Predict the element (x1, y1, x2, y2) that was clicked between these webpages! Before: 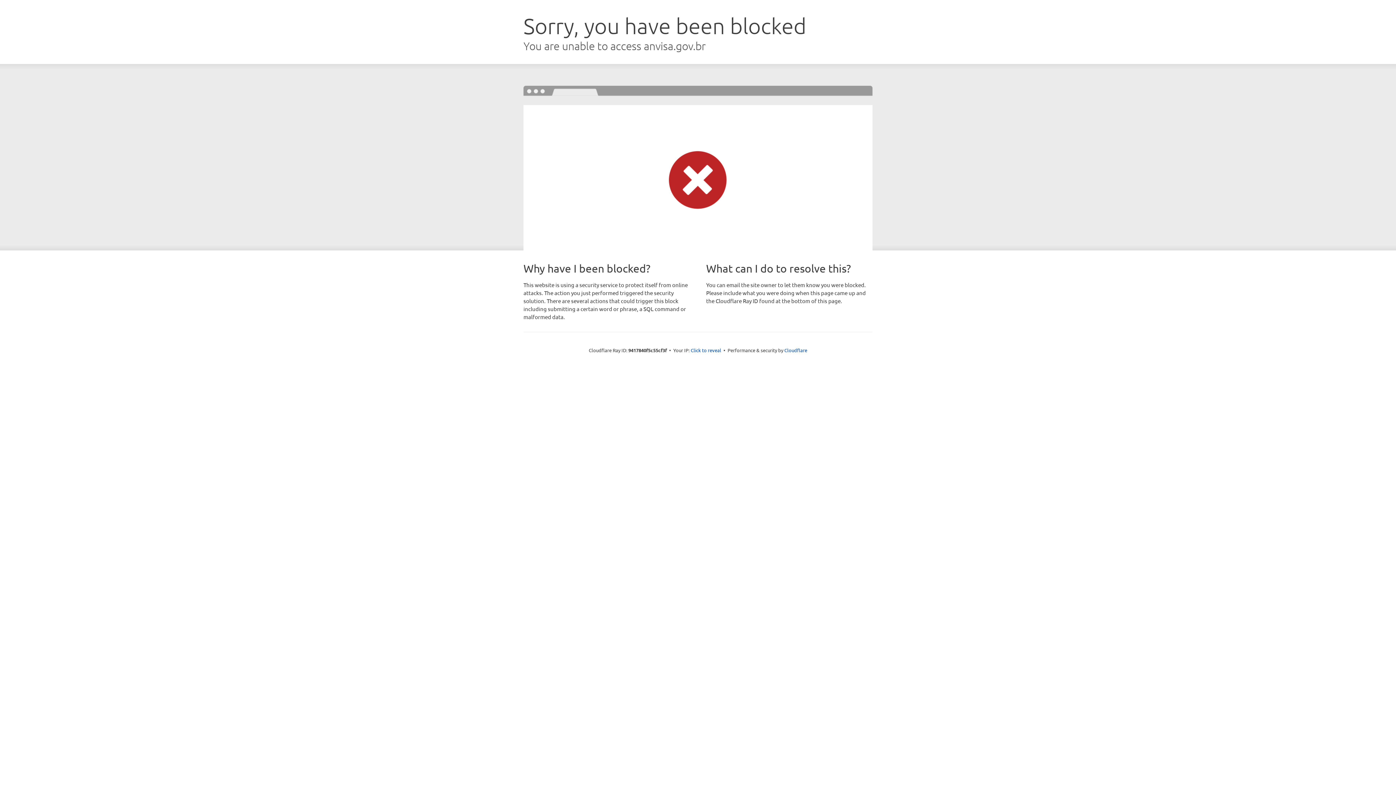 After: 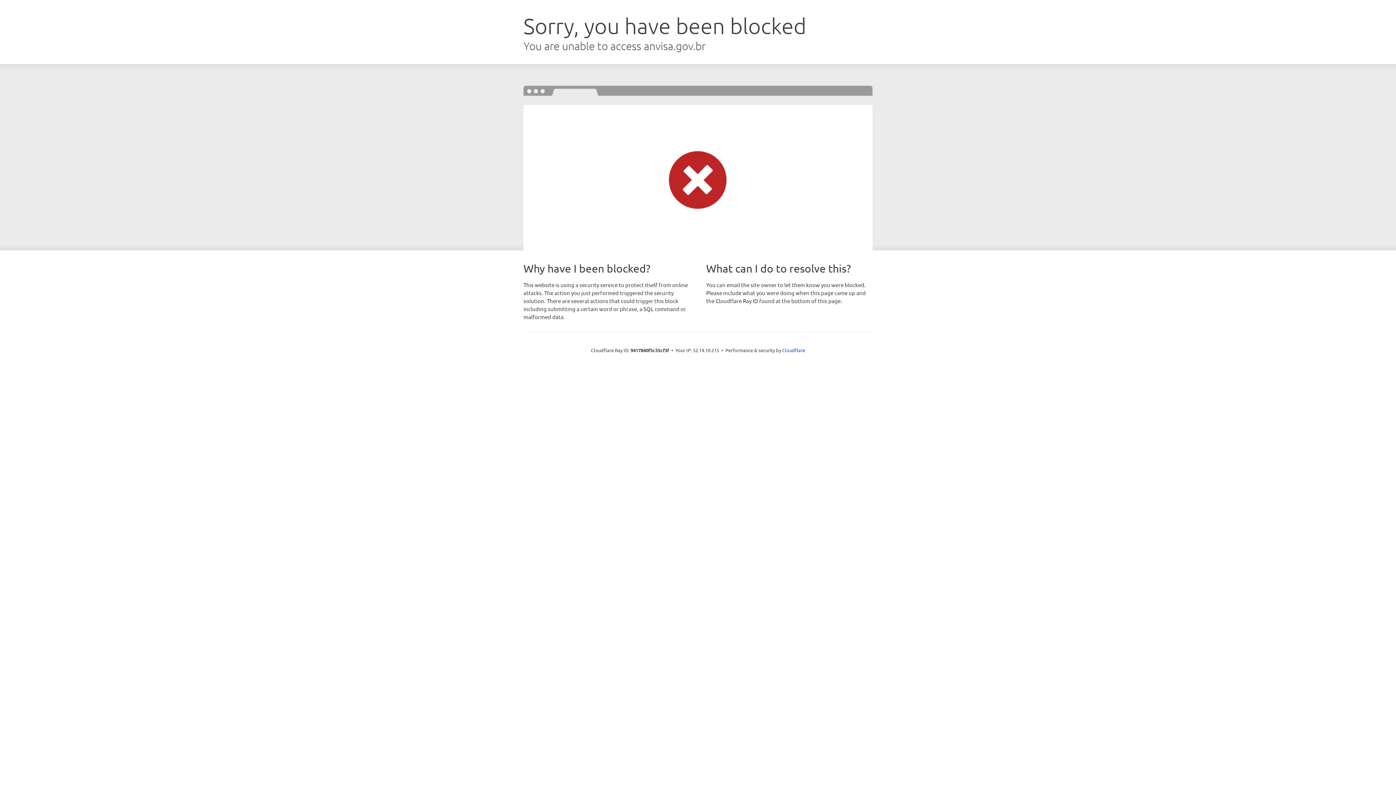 Action: bbox: (690, 346, 721, 353) label: Click to reveal